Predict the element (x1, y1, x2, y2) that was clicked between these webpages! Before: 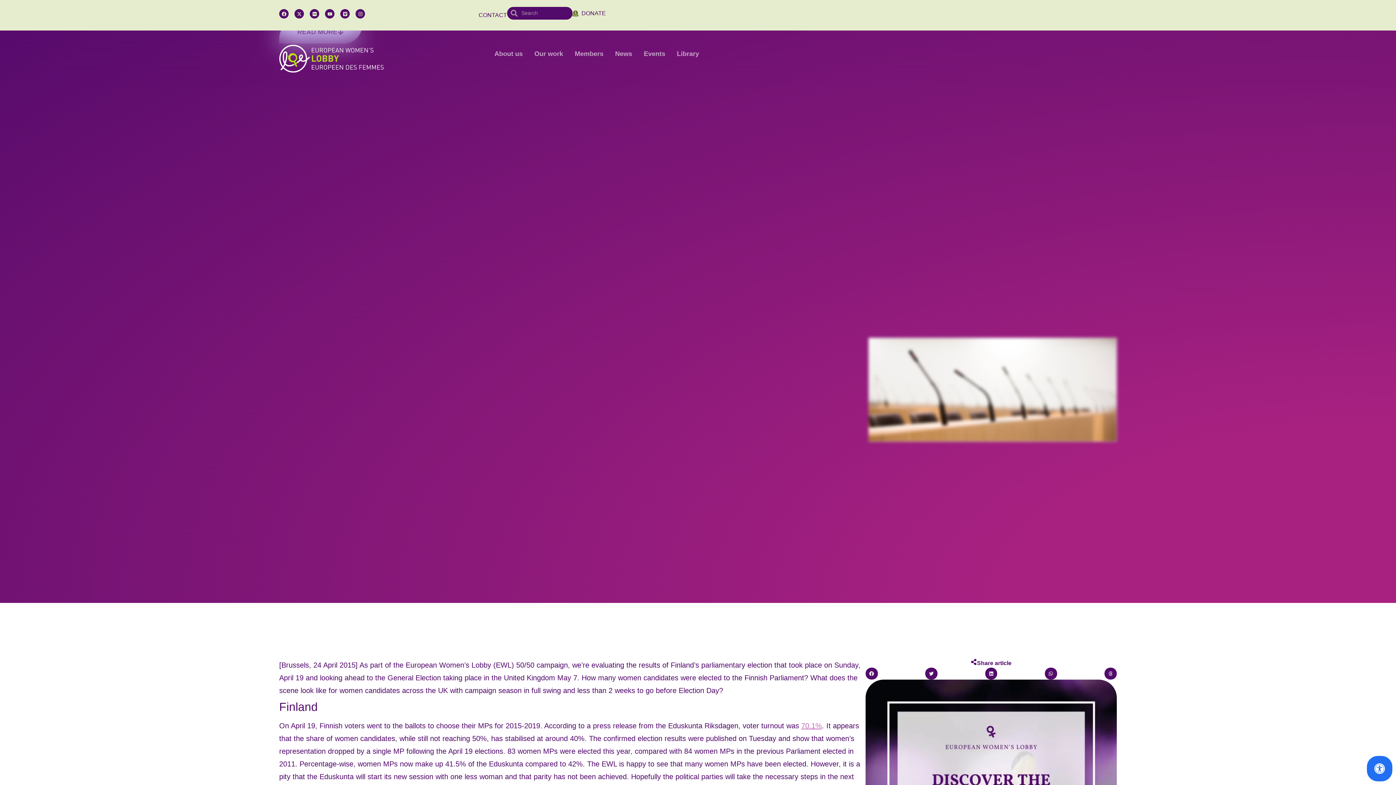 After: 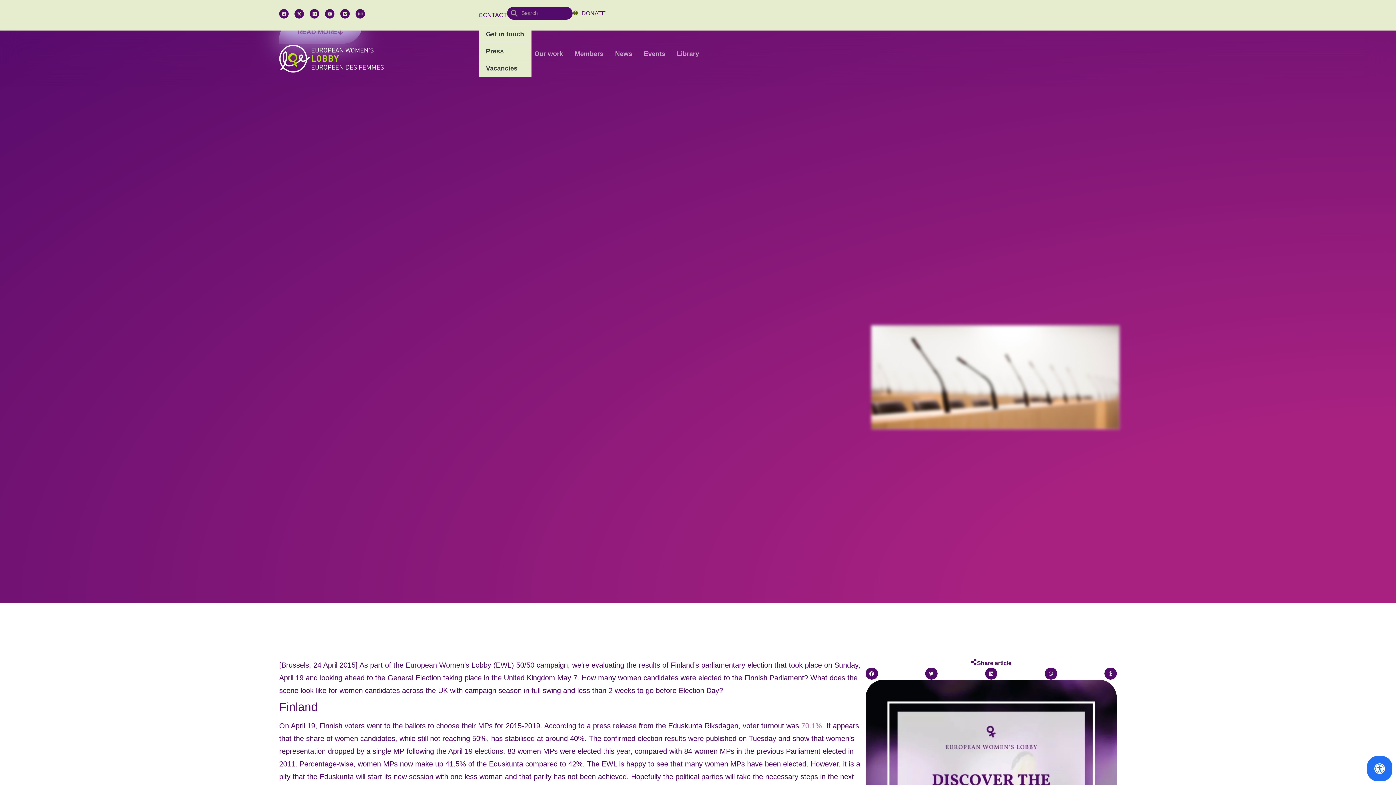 Action: bbox: (478, 4, 507, 21) label: CONTACT